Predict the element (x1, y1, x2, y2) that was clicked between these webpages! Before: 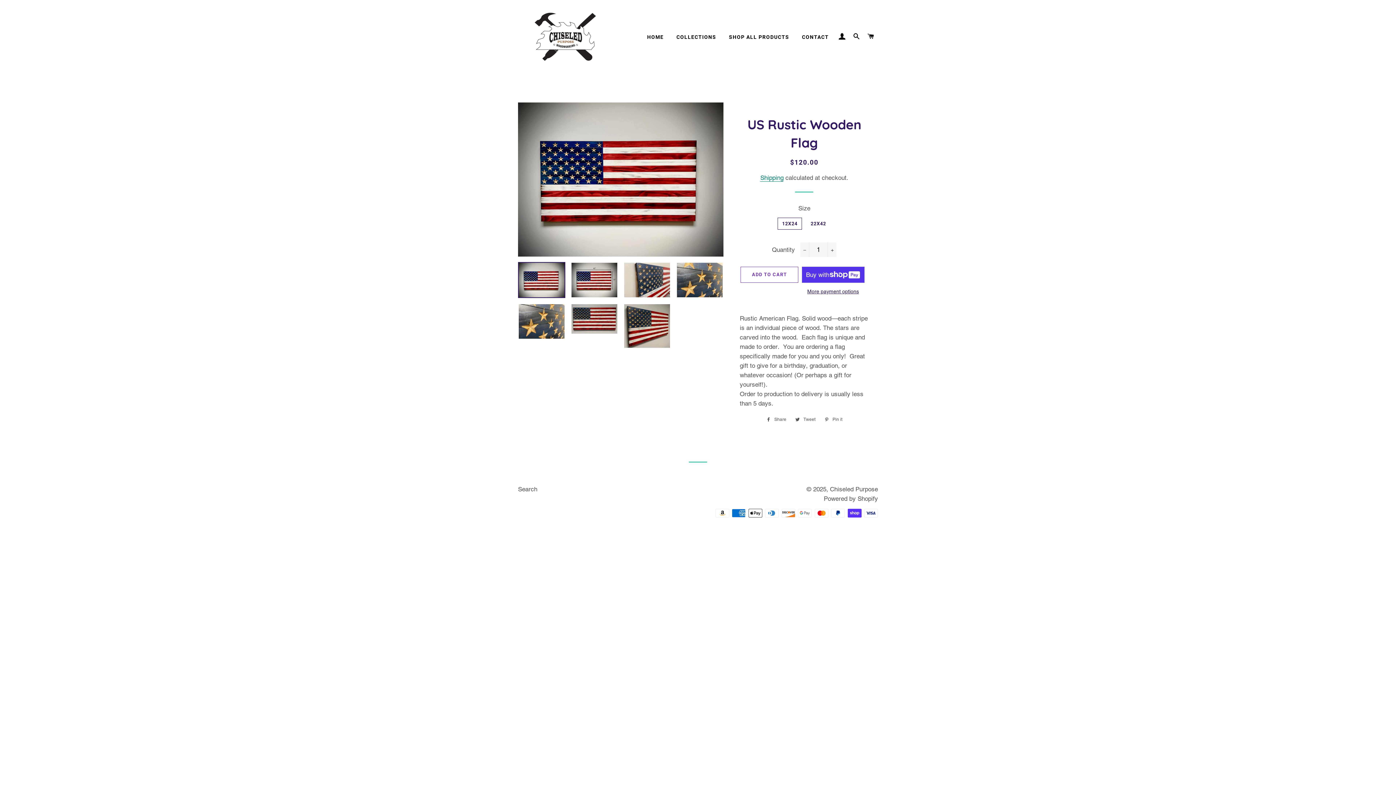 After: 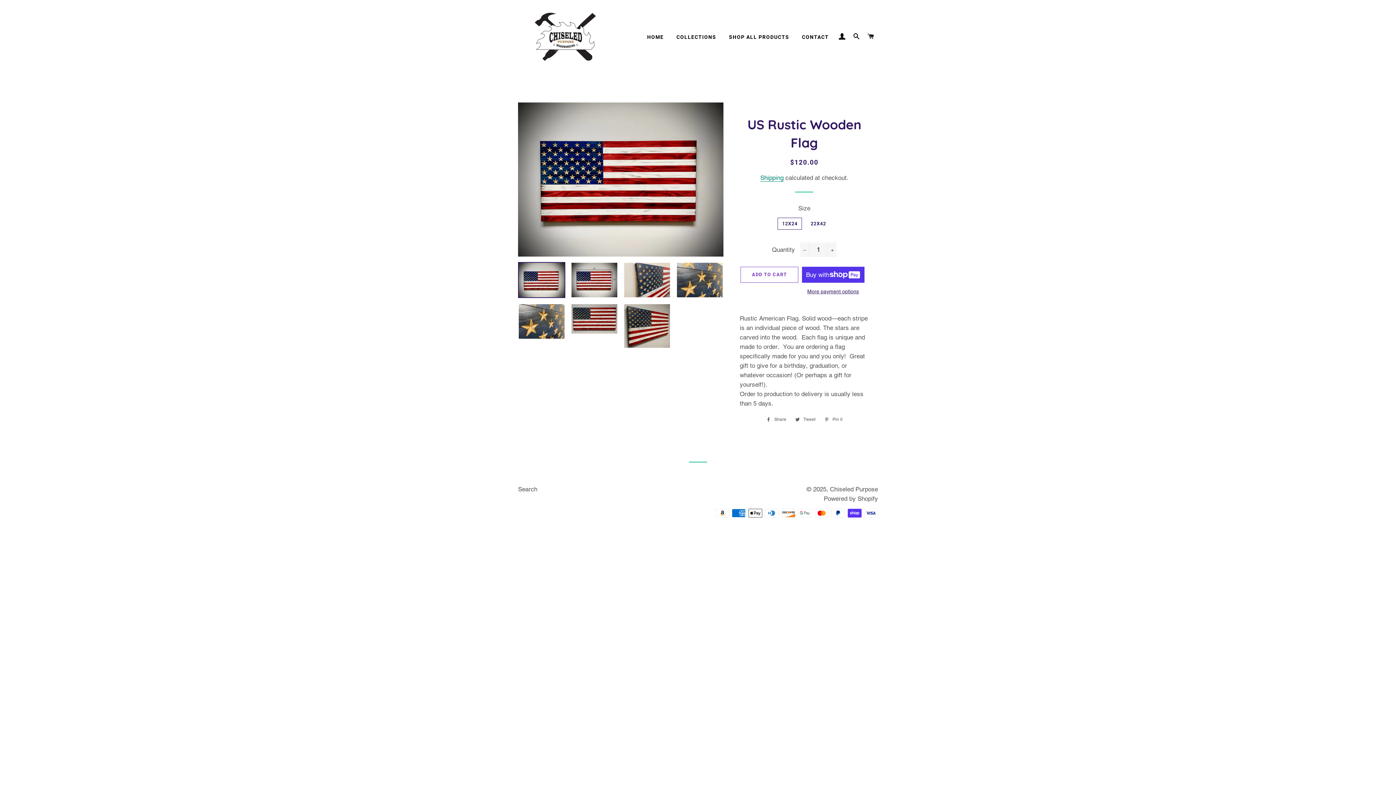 Action: label:  Pin it
Pin on Pinterest bbox: (821, 415, 846, 423)